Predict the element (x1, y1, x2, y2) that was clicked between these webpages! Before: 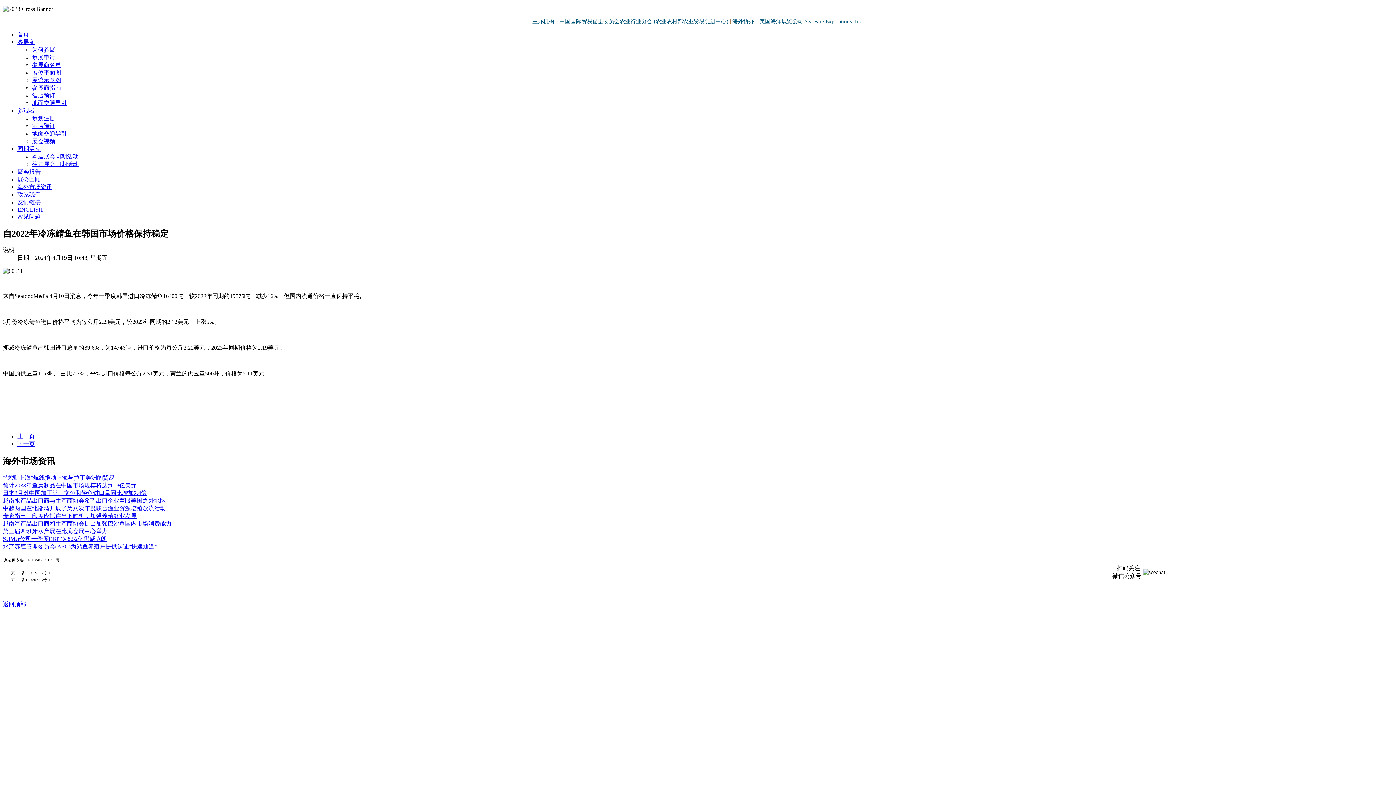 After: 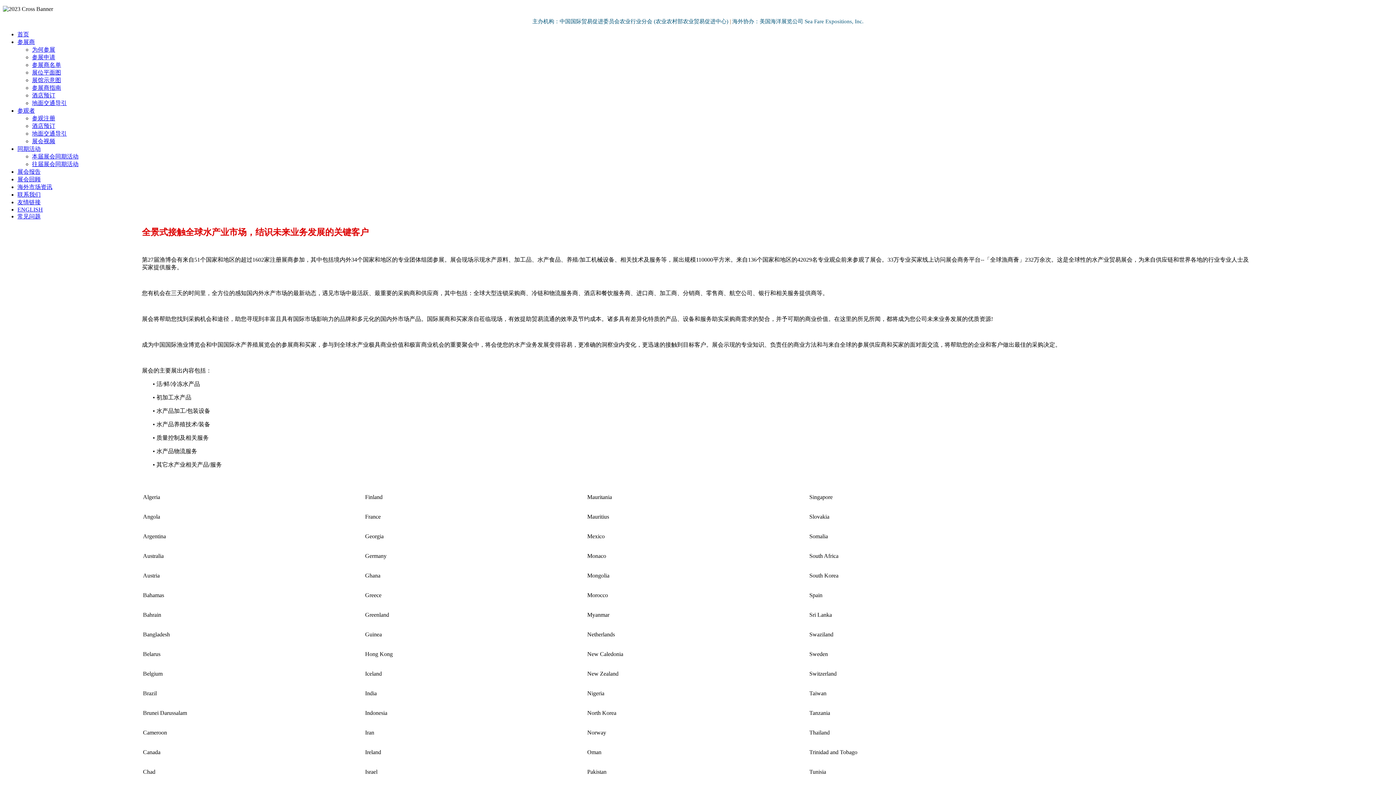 Action: label: 参展商 bbox: (17, 38, 34, 45)